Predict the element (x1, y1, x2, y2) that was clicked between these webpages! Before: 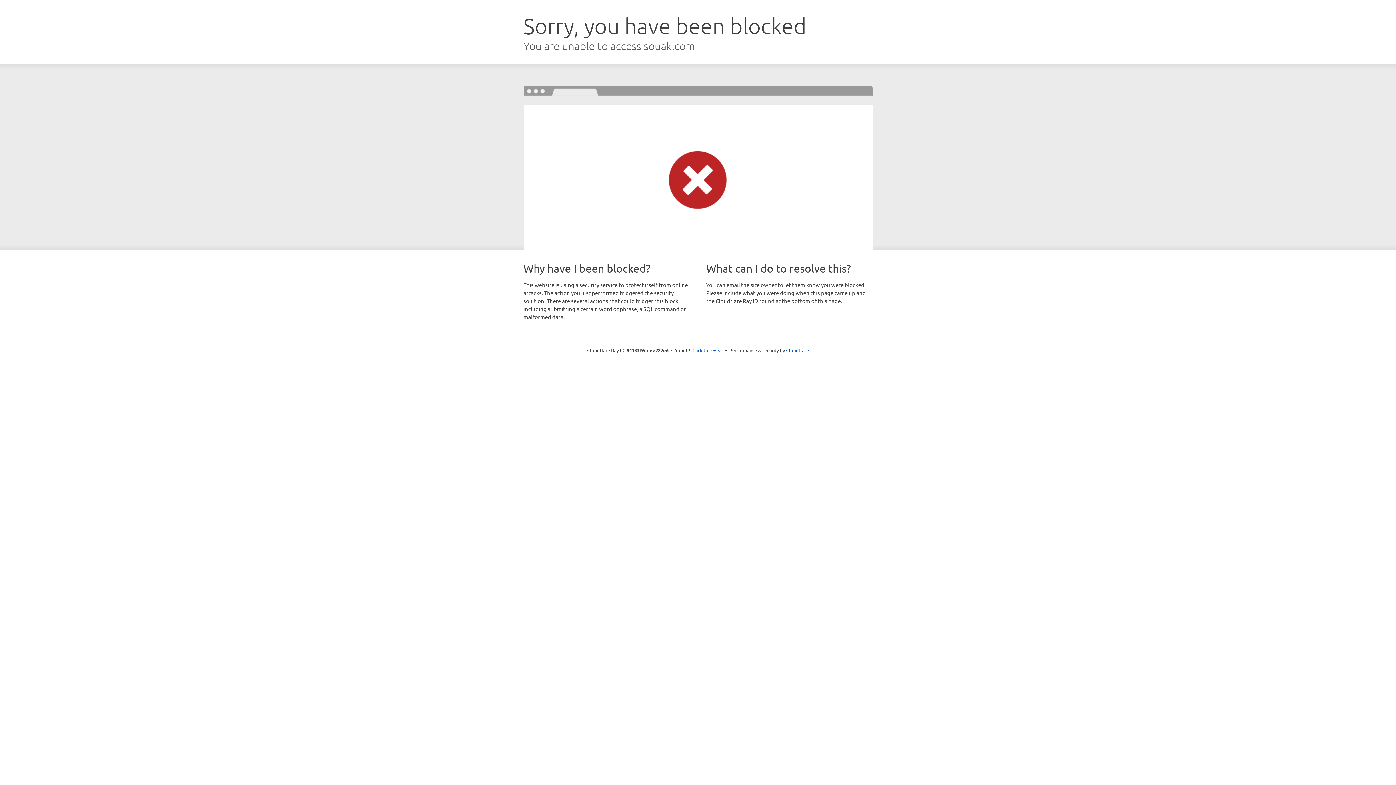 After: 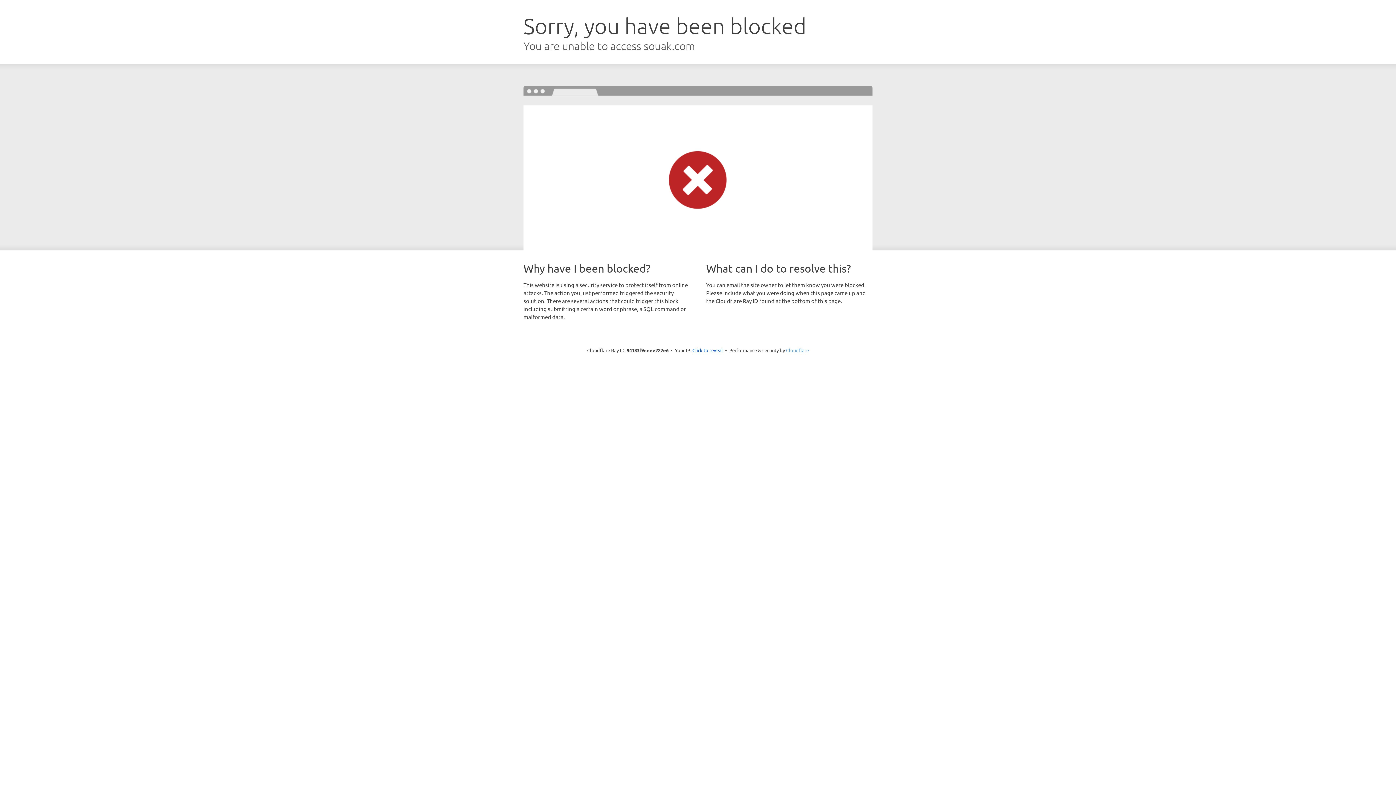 Action: bbox: (786, 347, 809, 353) label: Cloudflare